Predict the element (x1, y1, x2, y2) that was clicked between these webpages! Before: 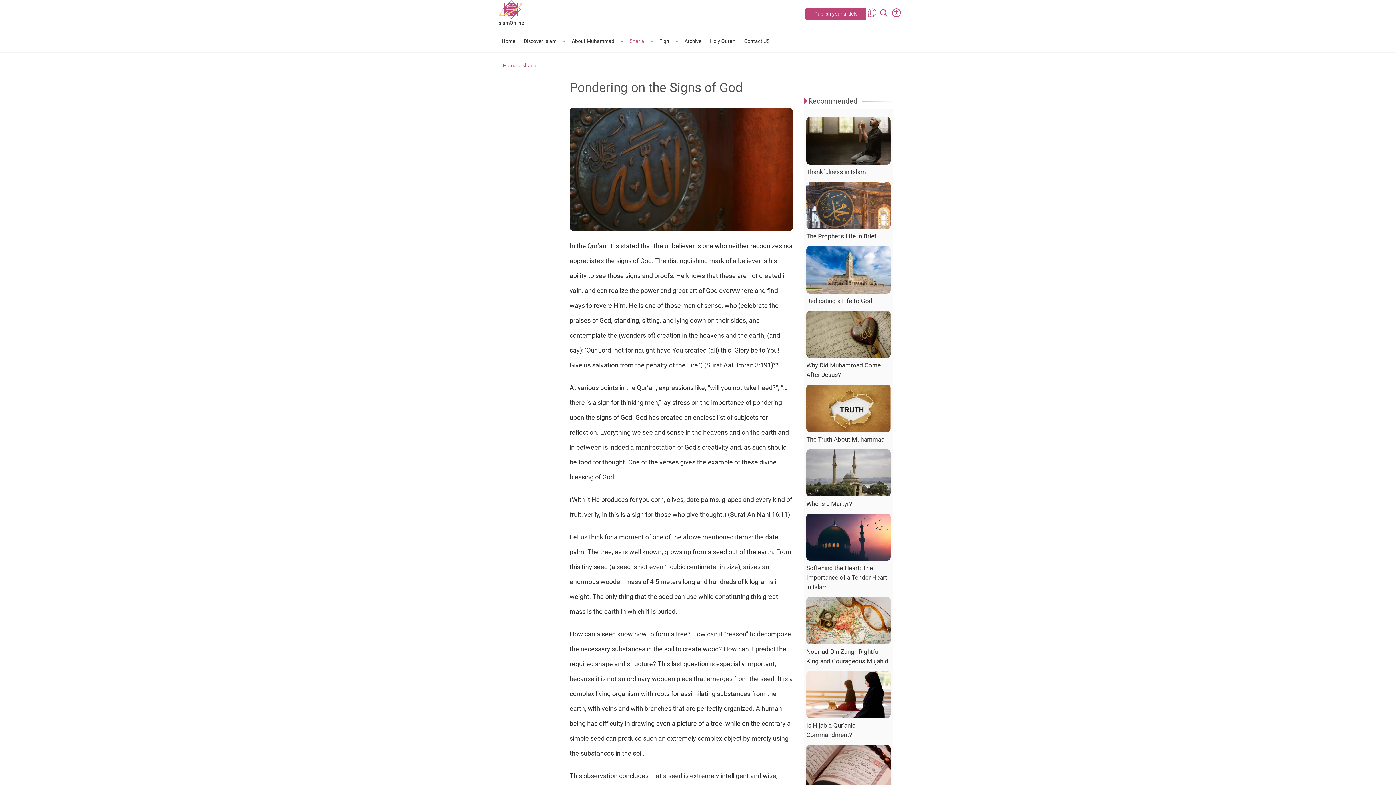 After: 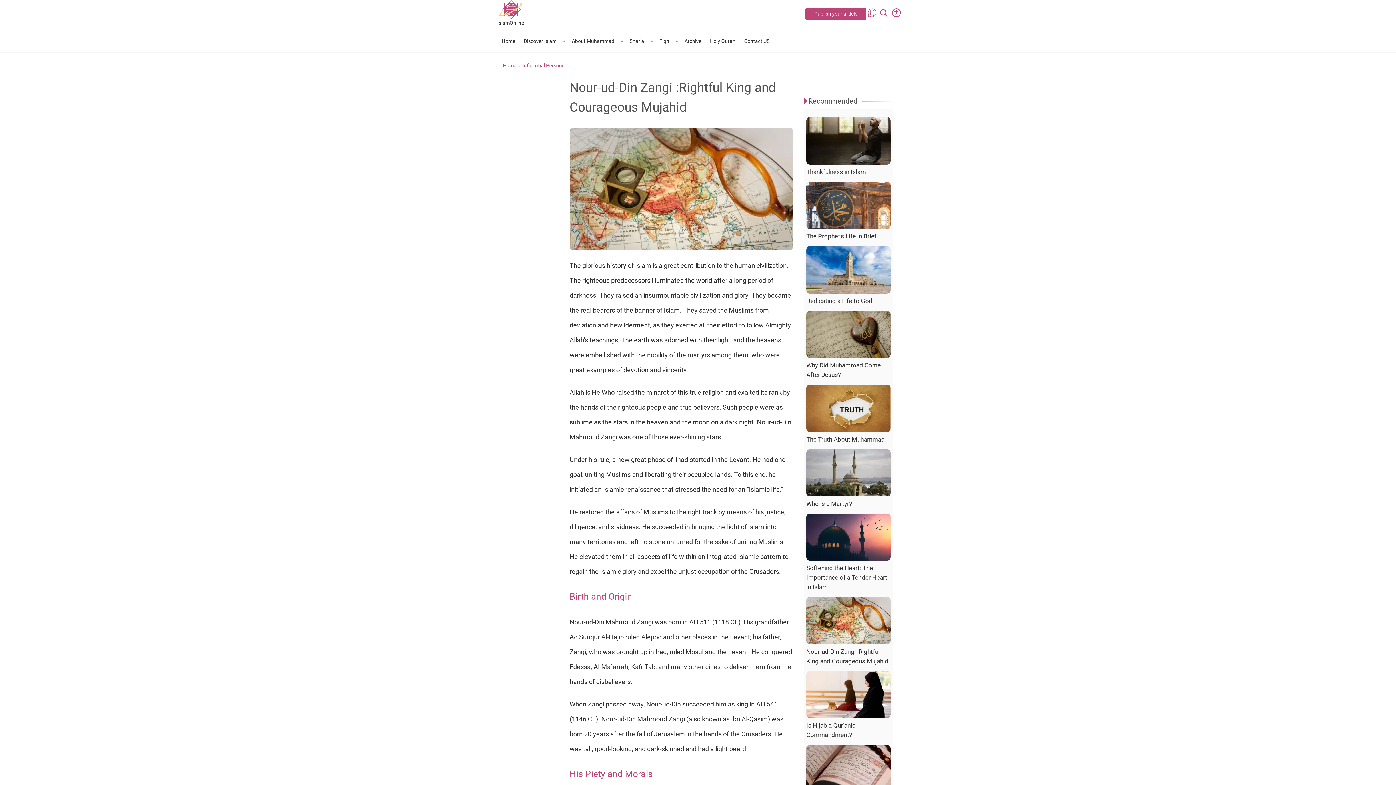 Action: label: Nour-ud-Din Zangi :Rightful King and Courageous Mujahid bbox: (804, 597, 893, 666)